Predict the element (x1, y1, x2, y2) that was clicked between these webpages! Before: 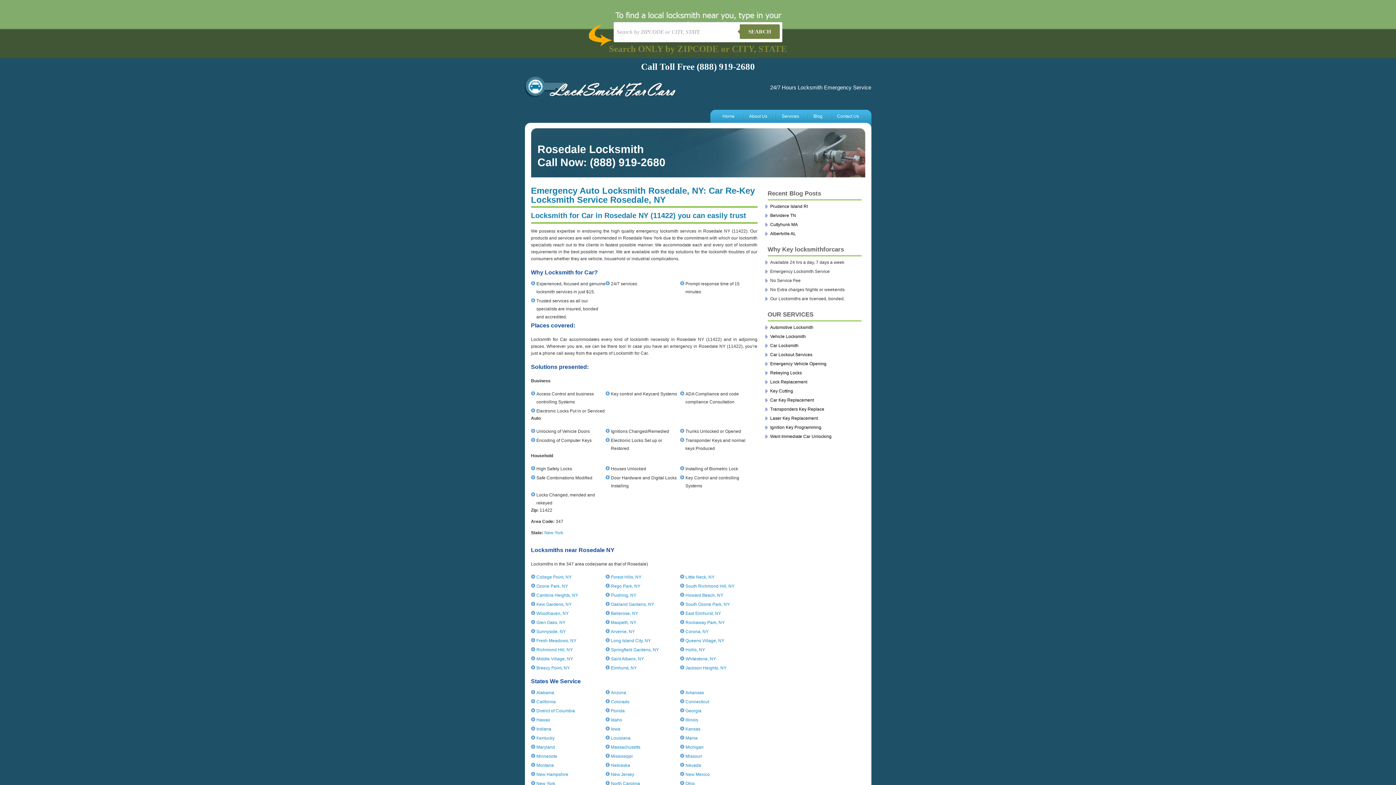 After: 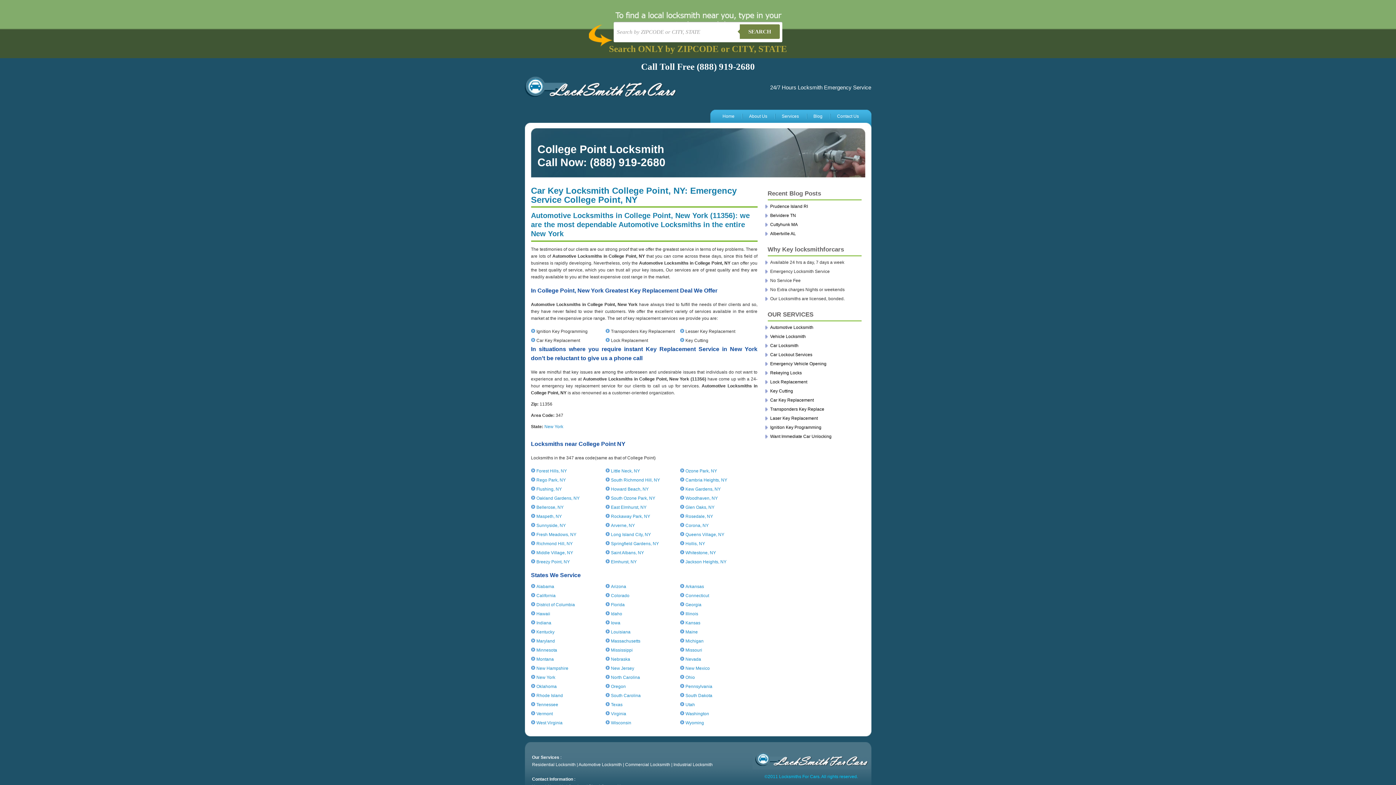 Action: bbox: (536, 574, 571, 580) label: College Point, NY